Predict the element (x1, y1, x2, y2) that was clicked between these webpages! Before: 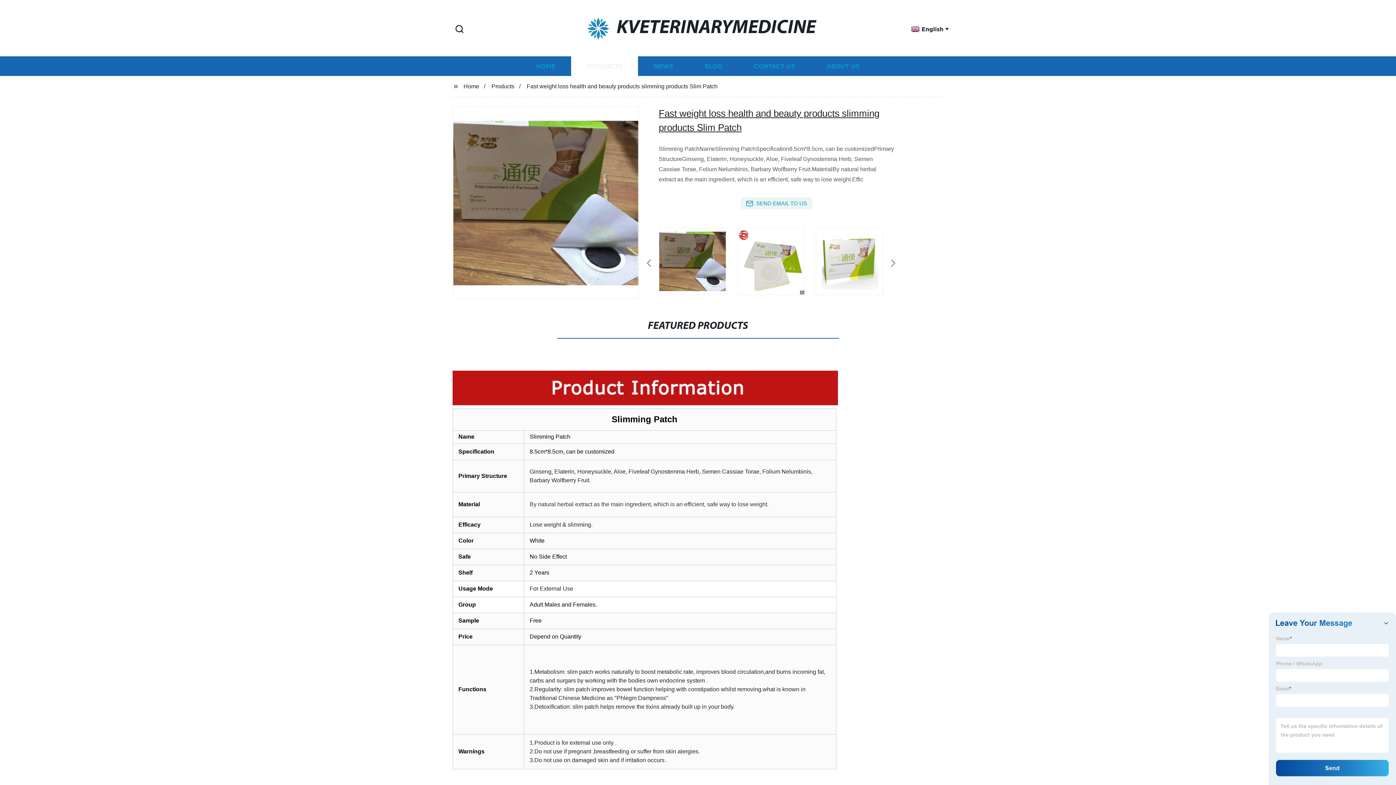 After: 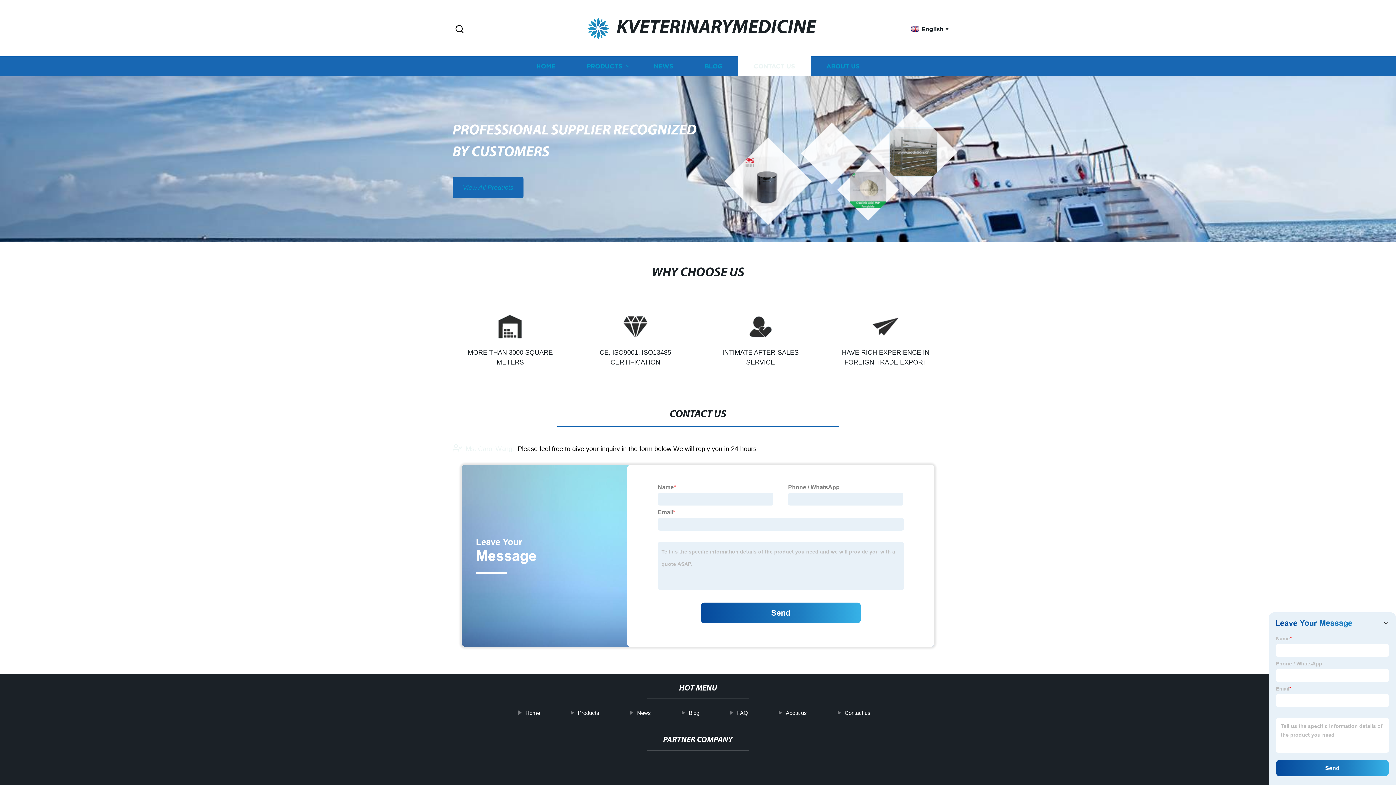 Action: bbox: (738, 56, 810, 76) label: CONTACT US